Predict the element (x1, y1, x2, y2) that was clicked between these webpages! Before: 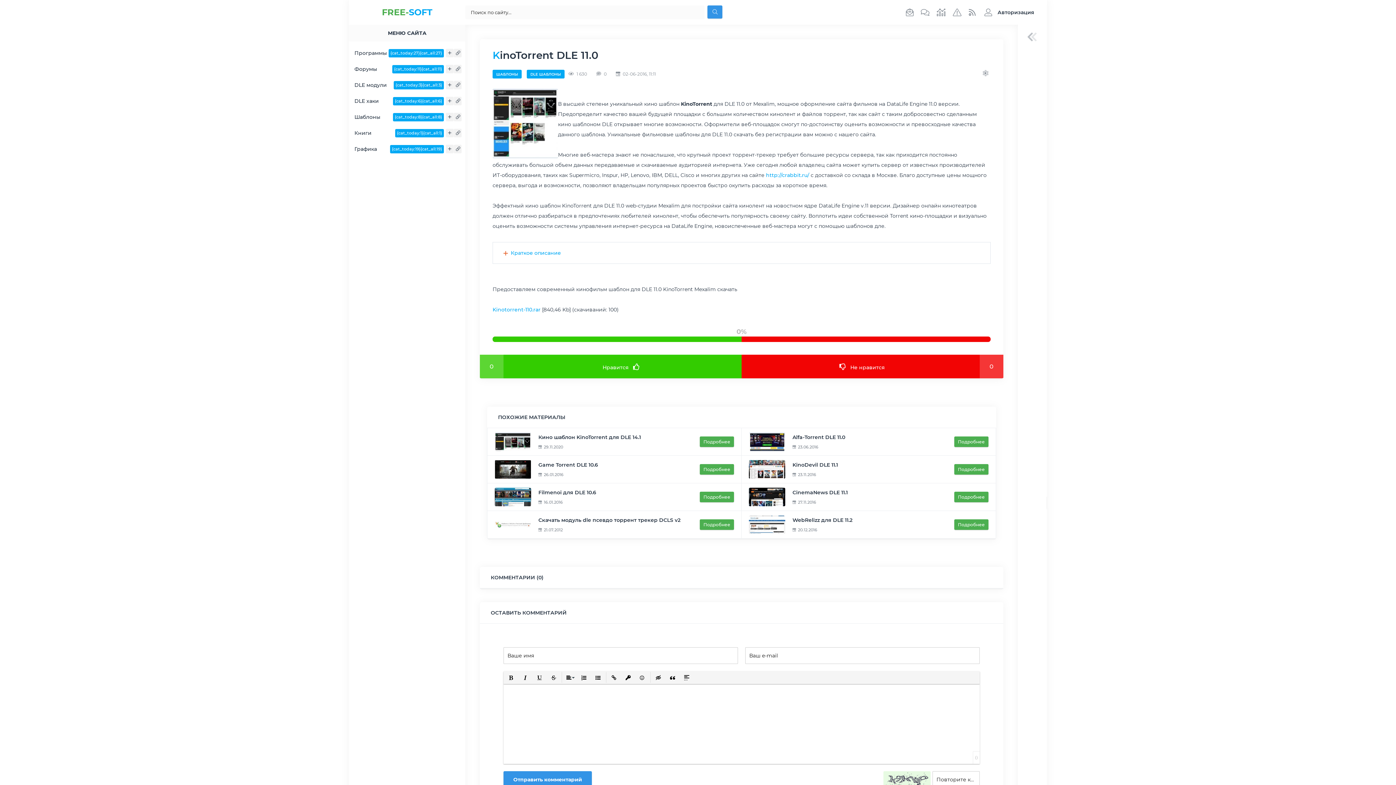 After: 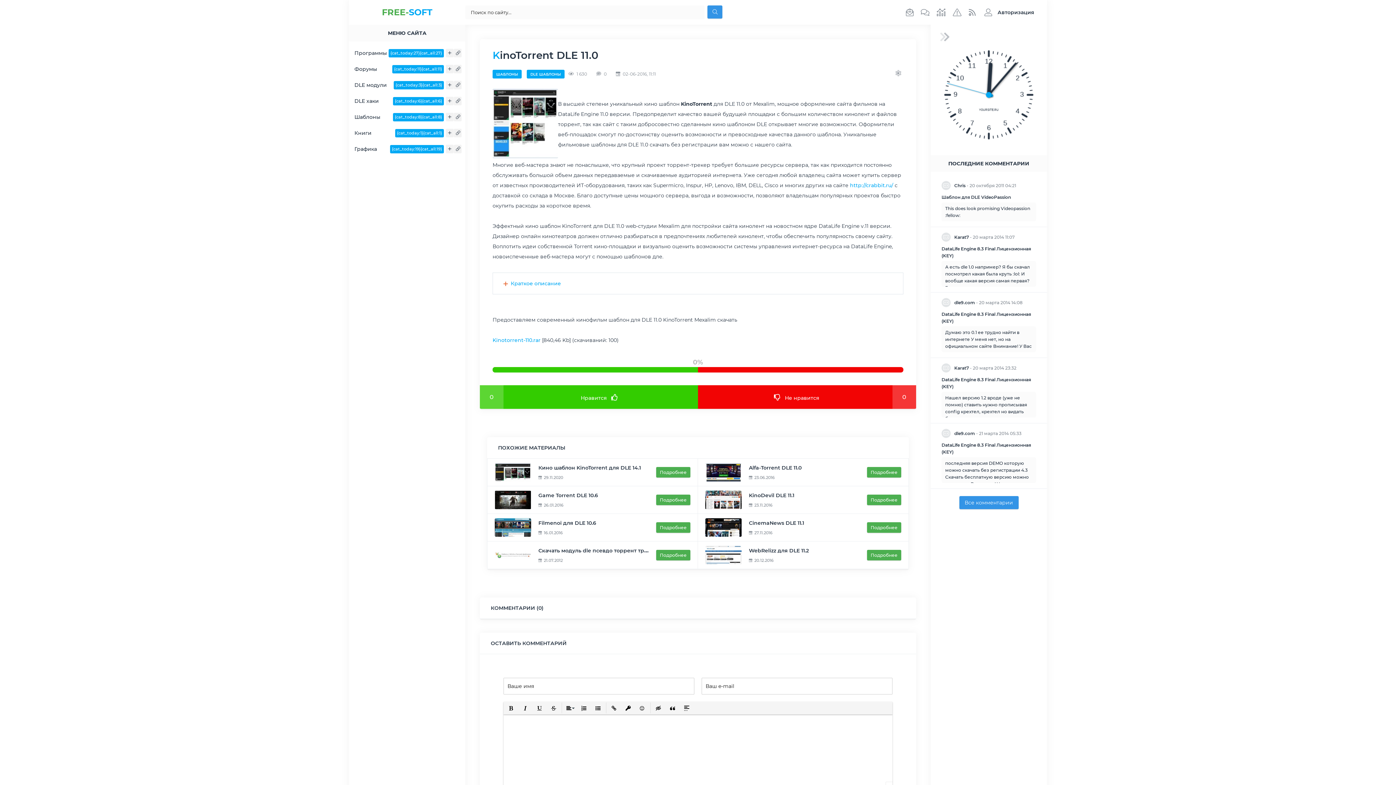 Action: bbox: (1018, 24, 1046, 49)